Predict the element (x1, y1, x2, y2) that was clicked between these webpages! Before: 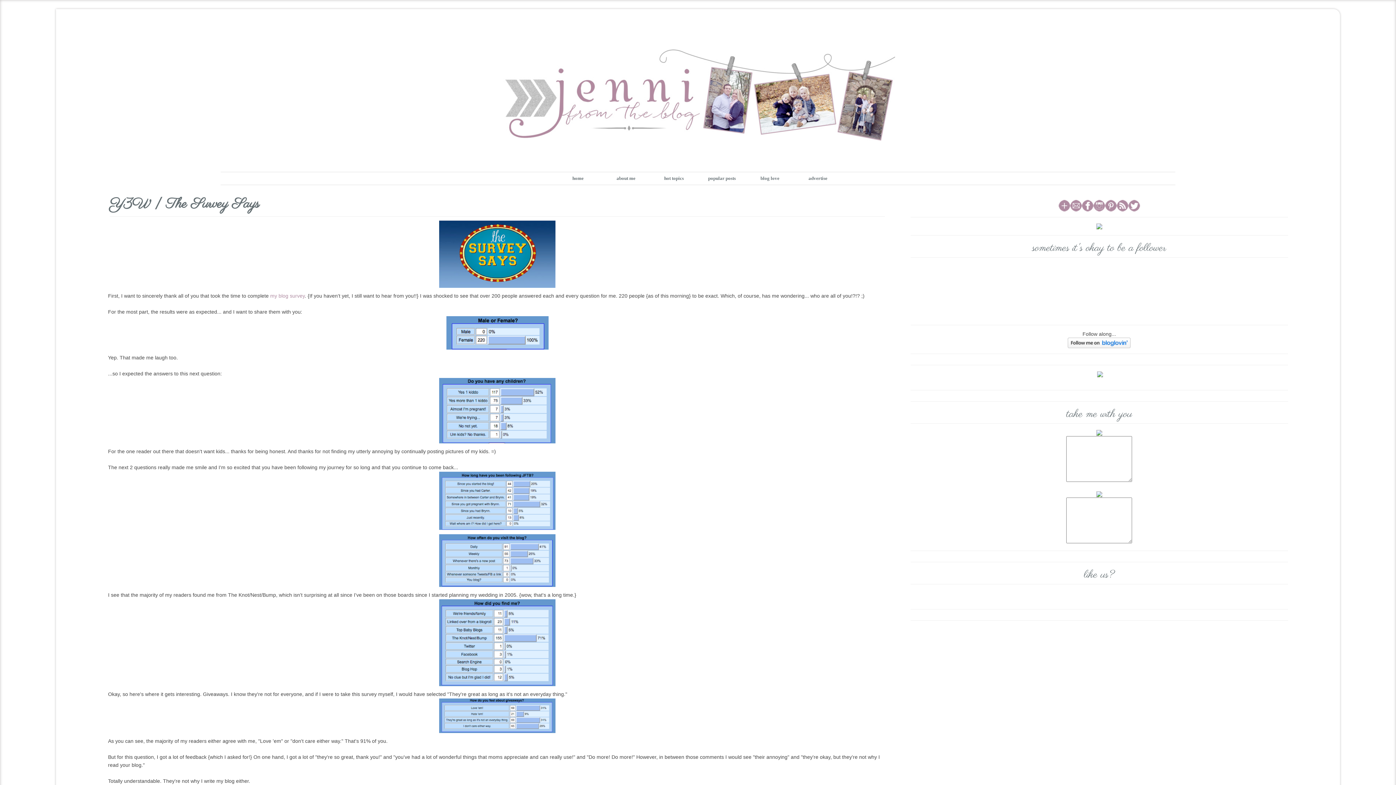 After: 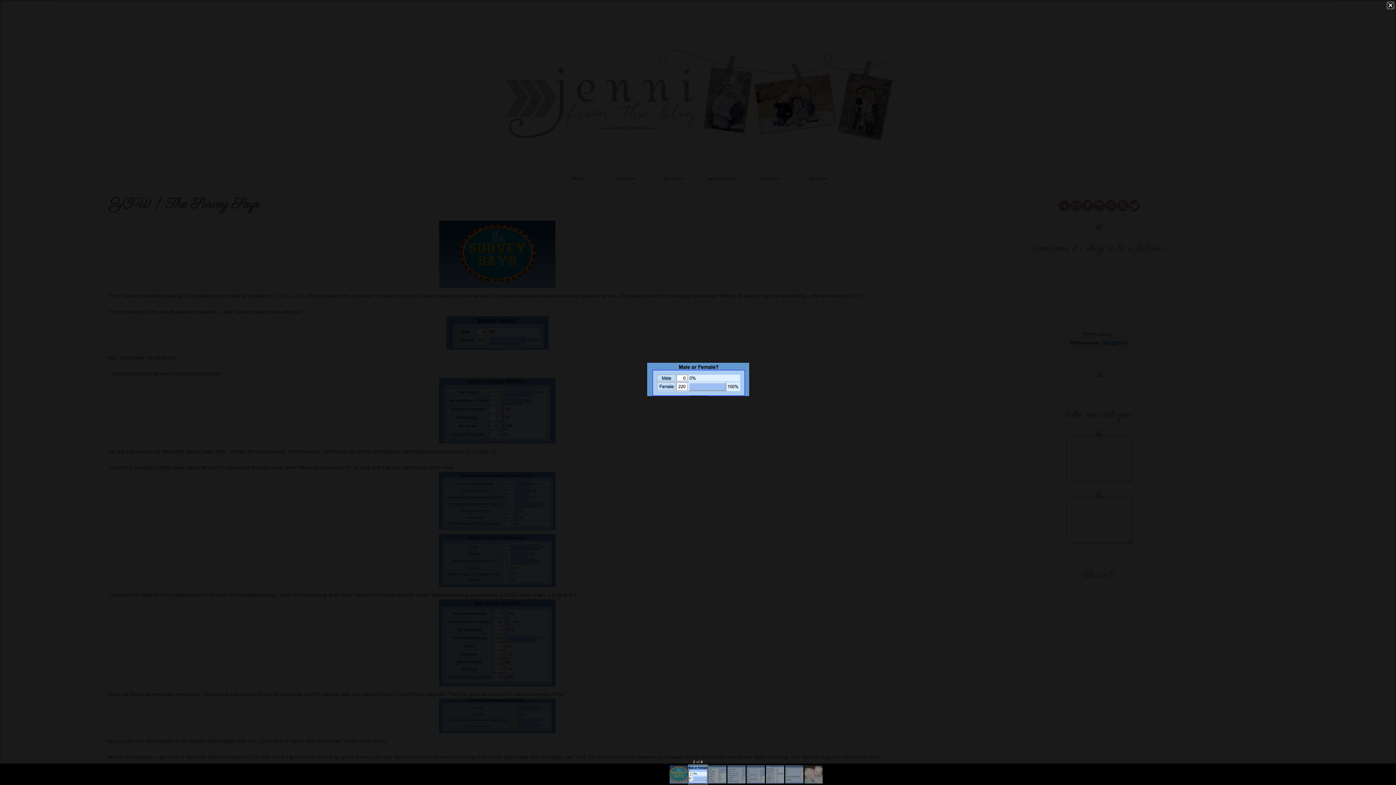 Action: bbox: (108, 315, 886, 350)